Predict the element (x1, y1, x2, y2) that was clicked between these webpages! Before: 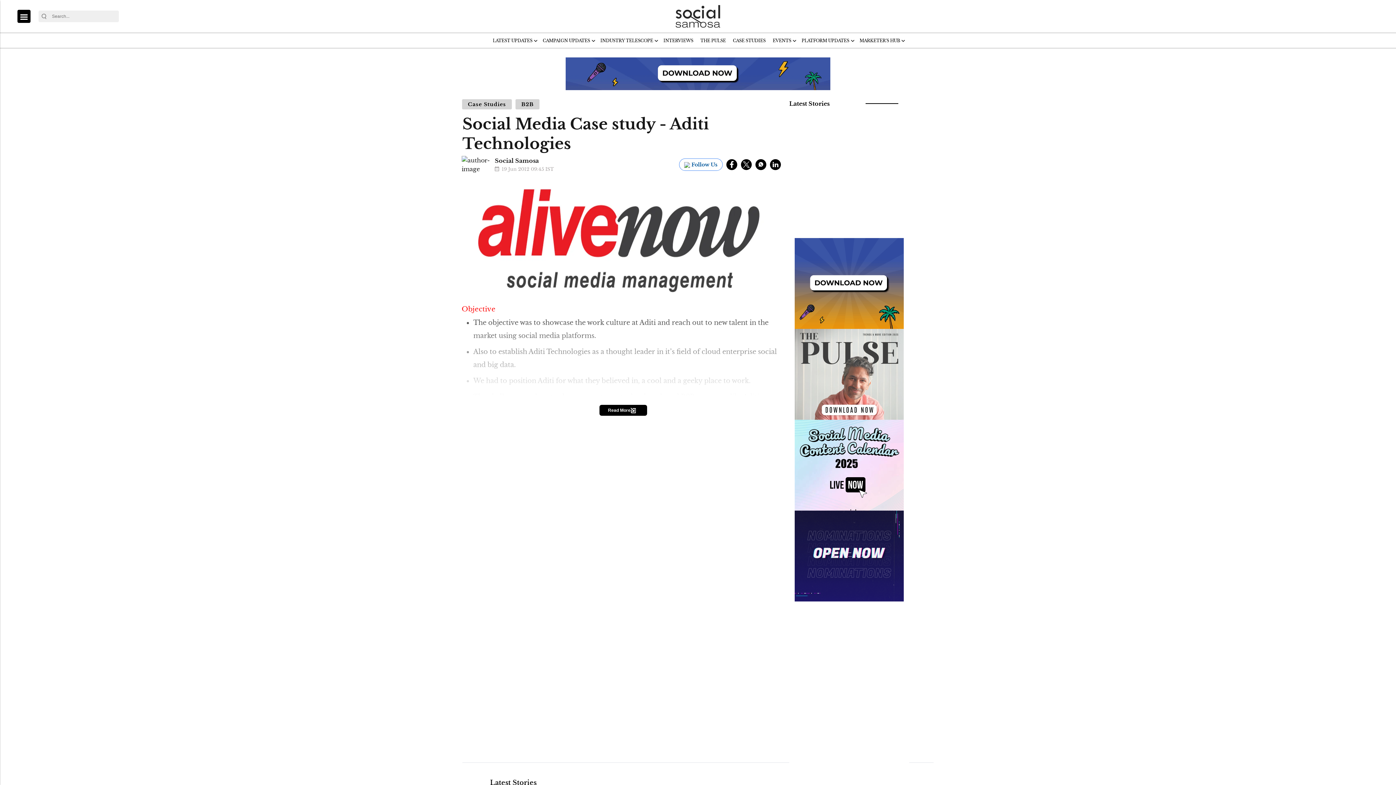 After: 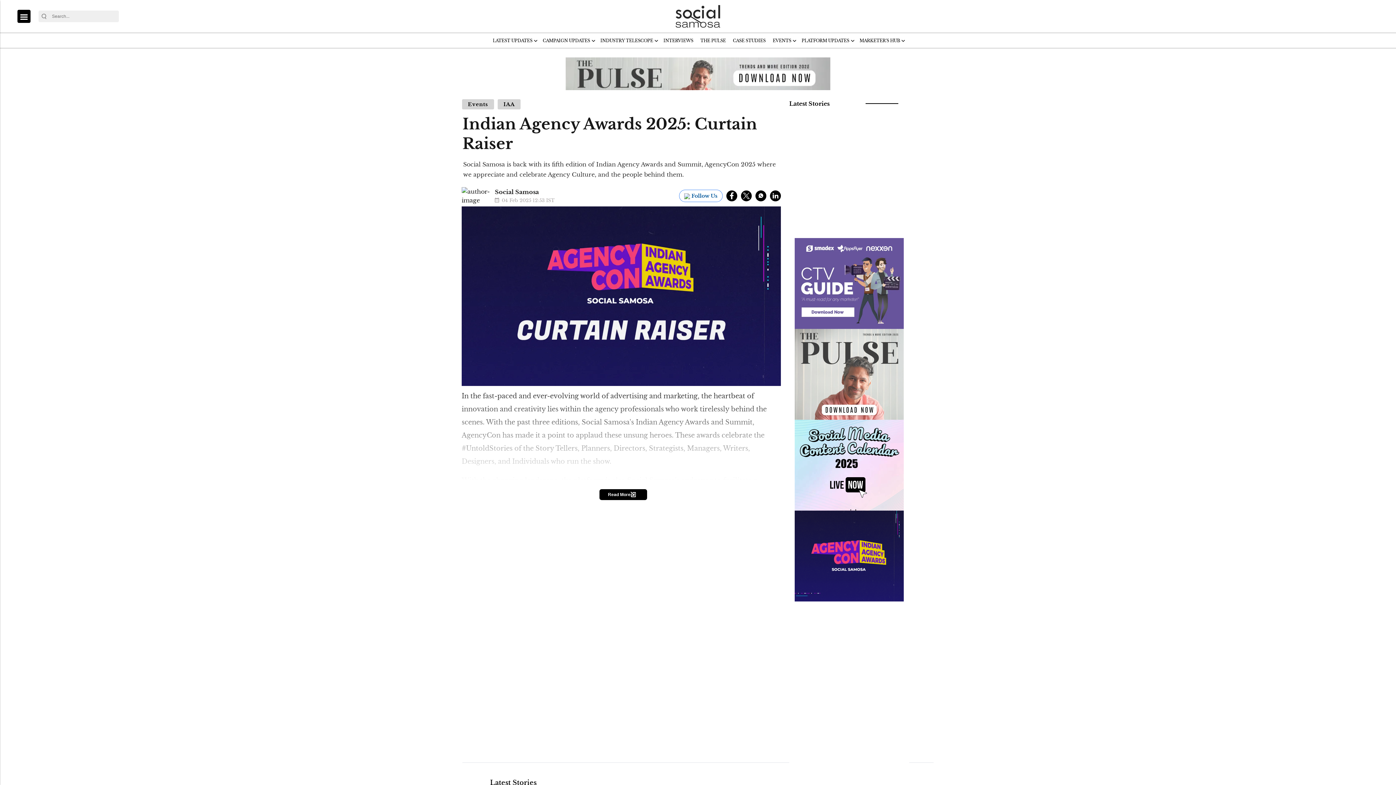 Action: bbox: (794, 552, 904, 559)